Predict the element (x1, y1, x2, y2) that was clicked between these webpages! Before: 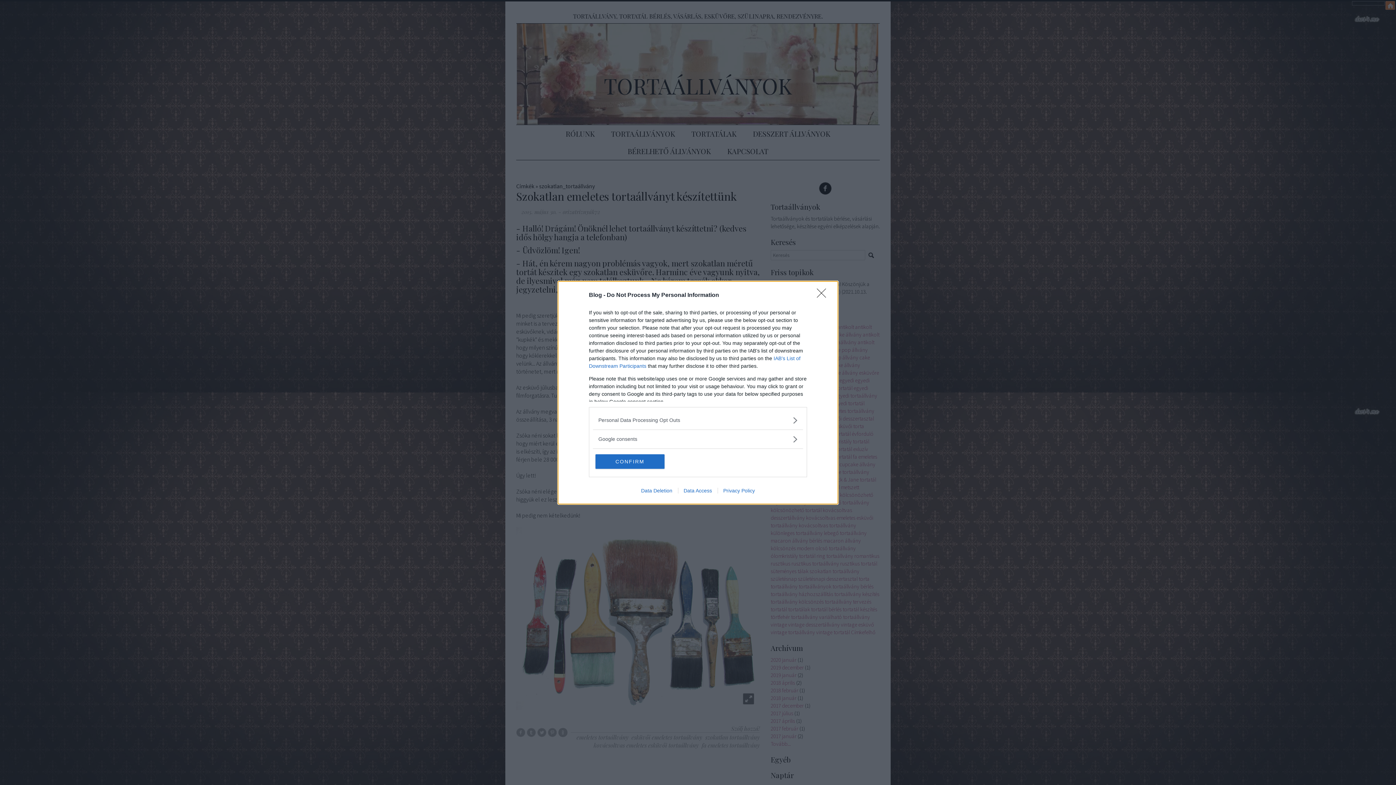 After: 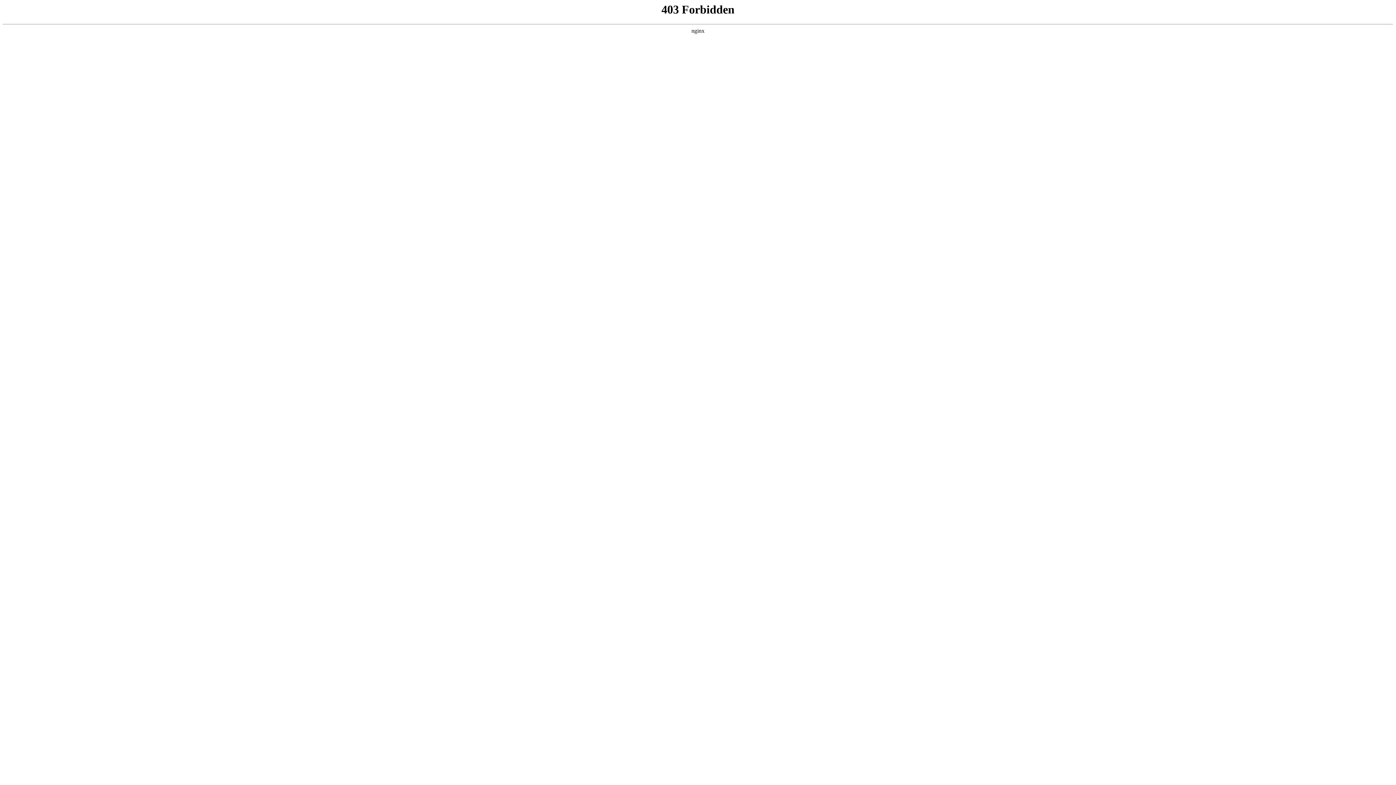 Action: bbox: (635, 487, 678, 493) label: Data Deletion